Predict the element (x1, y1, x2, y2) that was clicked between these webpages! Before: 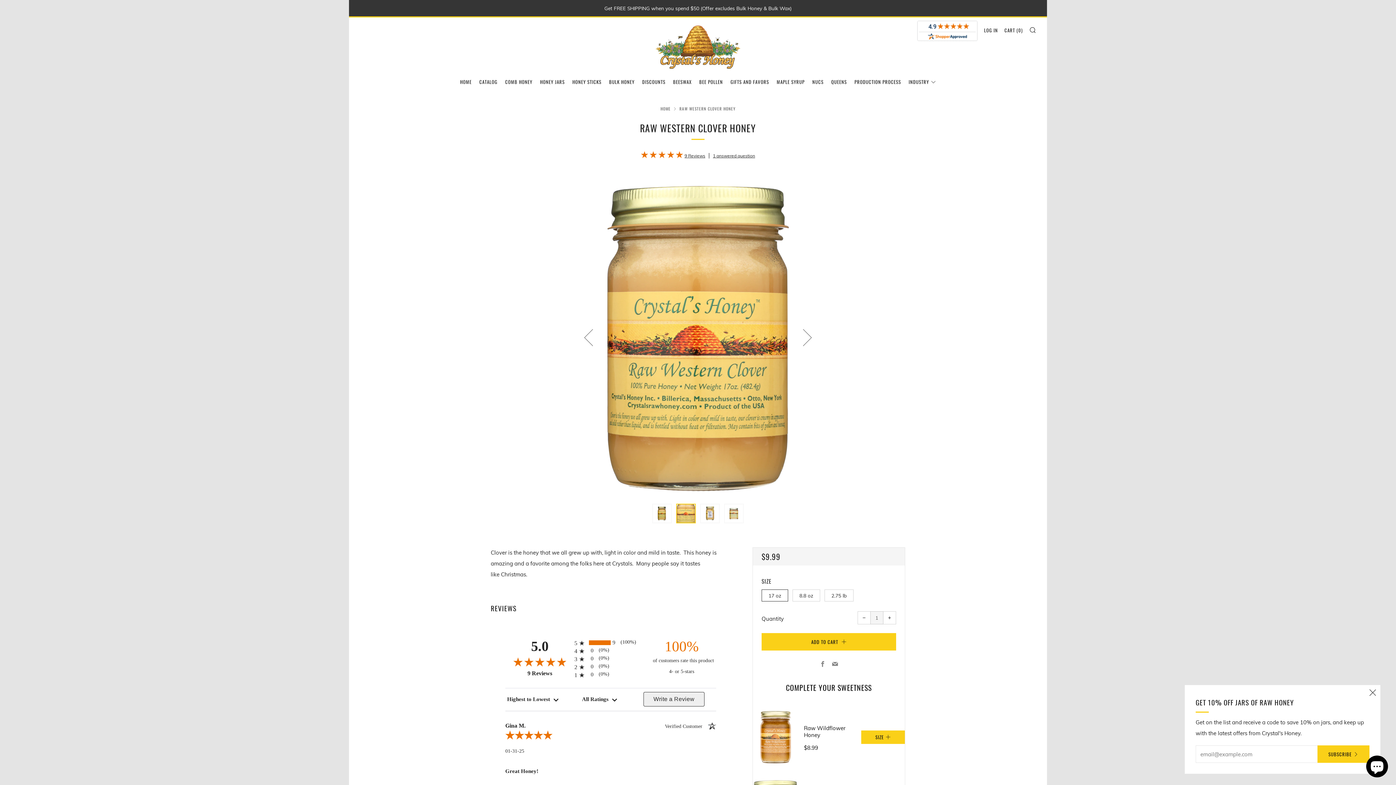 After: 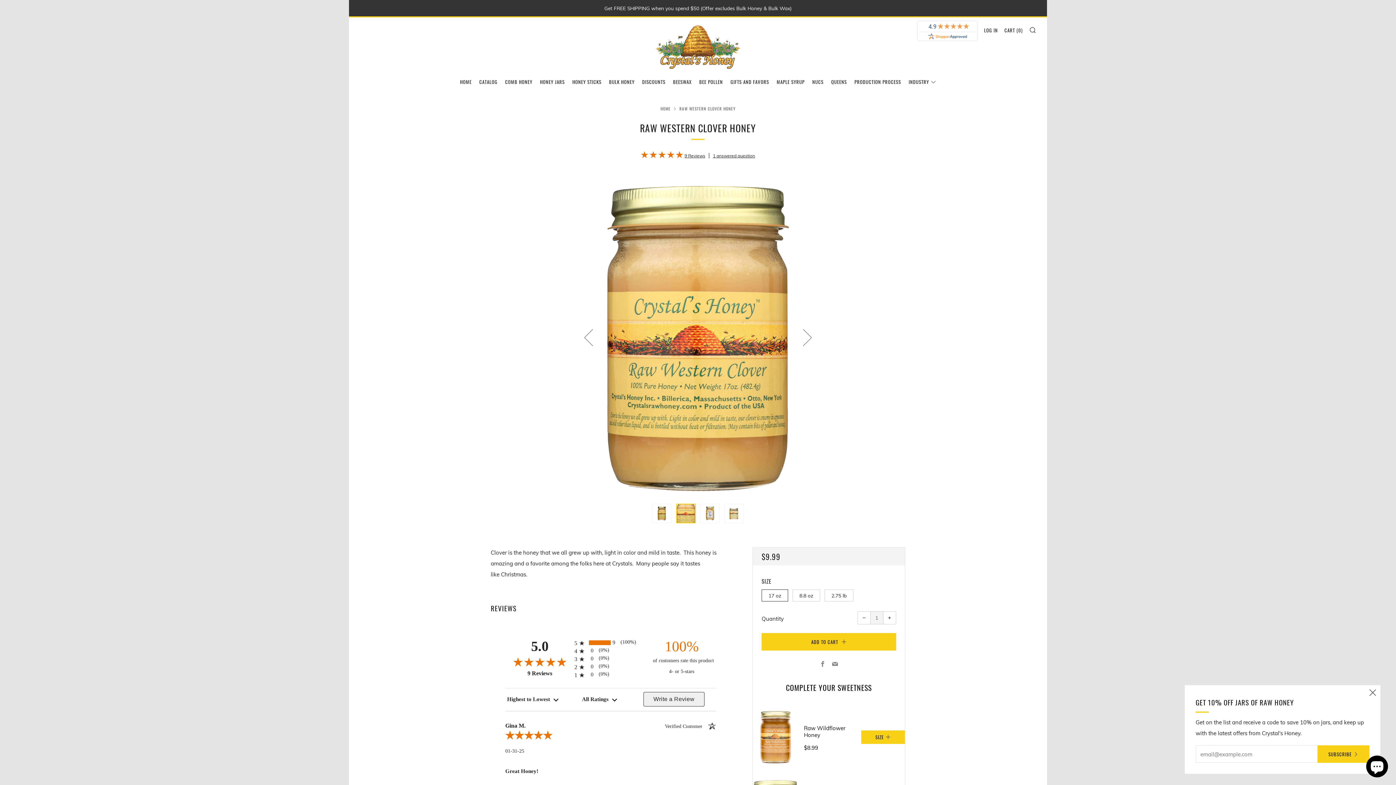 Action: bbox: (917, 20, 977, 41)